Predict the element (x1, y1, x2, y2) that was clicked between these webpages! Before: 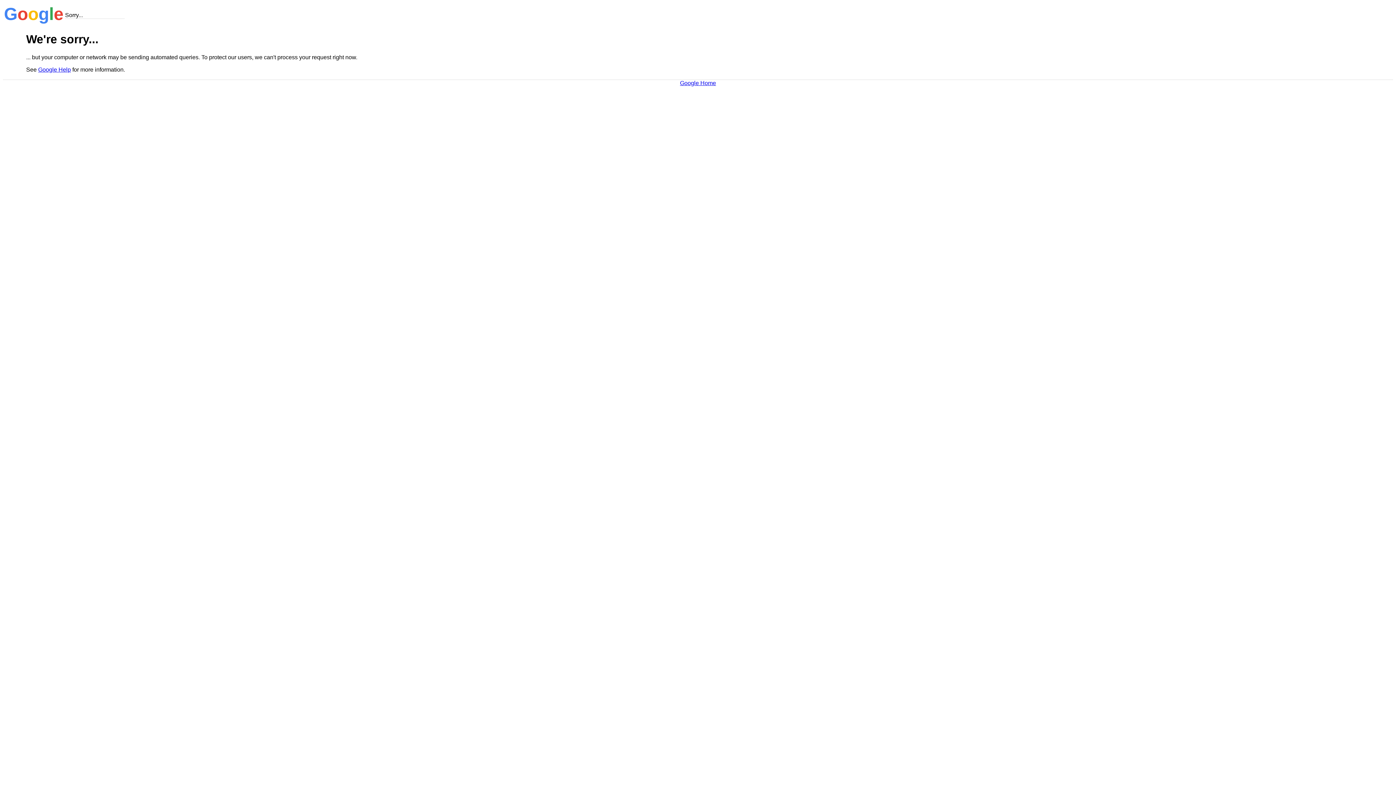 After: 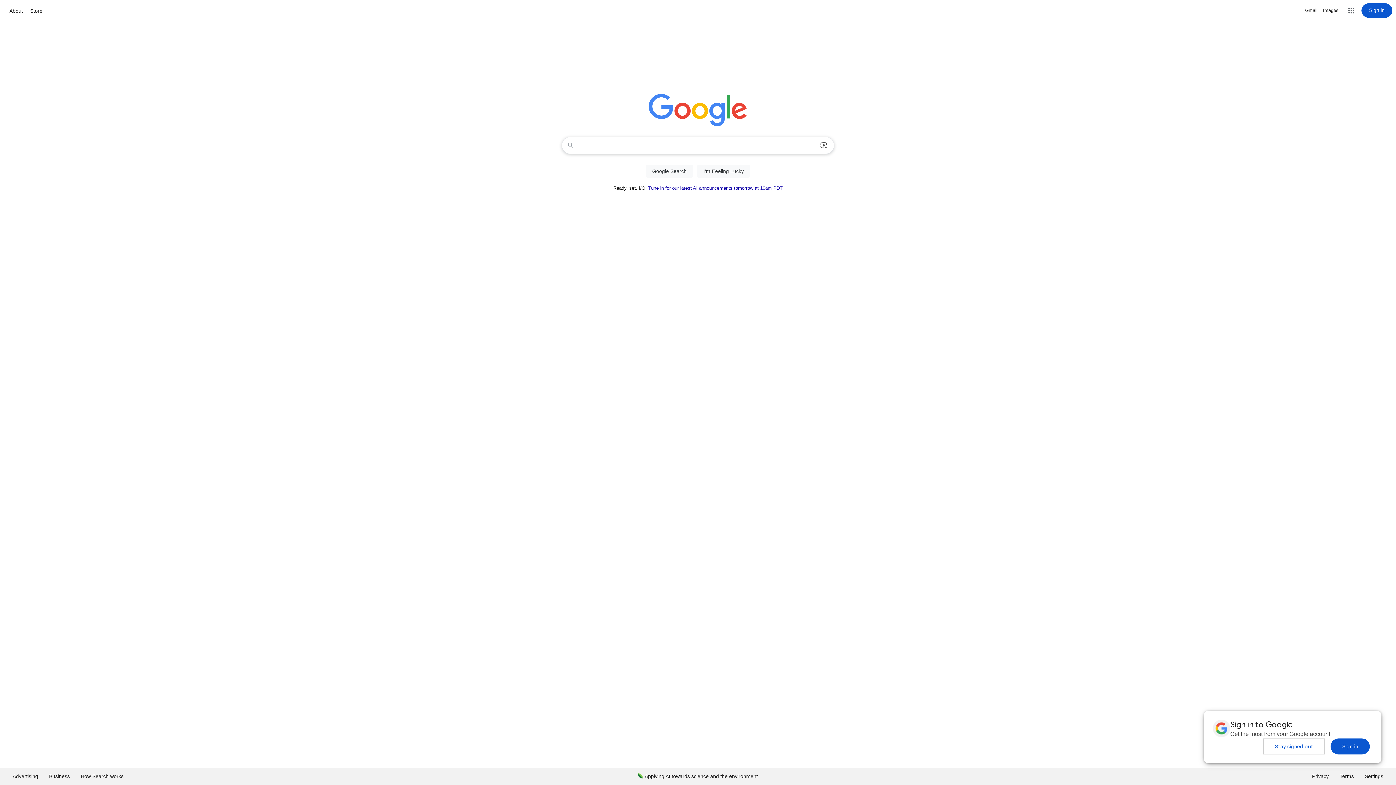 Action: label: Google Home bbox: (680, 79, 716, 86)